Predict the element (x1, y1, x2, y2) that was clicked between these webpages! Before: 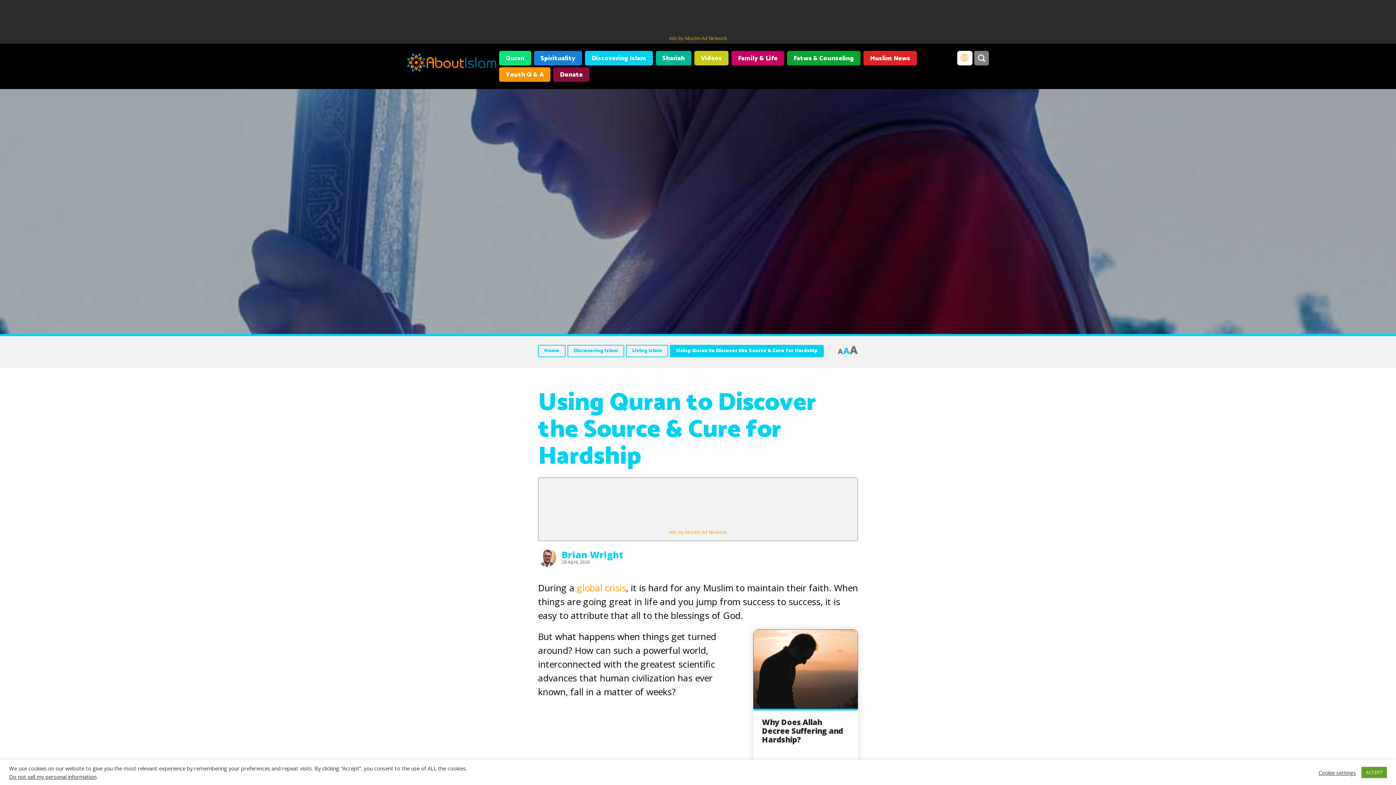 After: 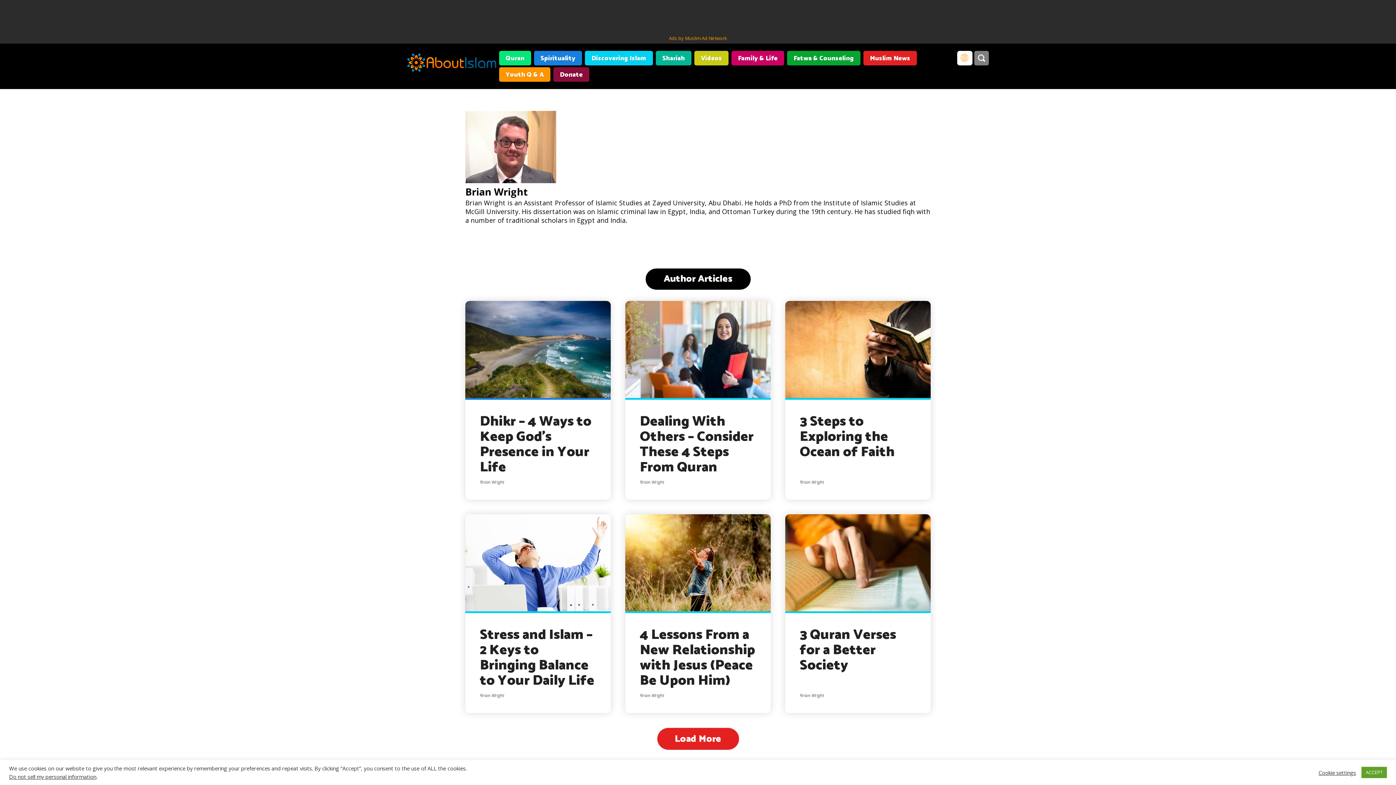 Action: bbox: (538, 486, 556, 498)